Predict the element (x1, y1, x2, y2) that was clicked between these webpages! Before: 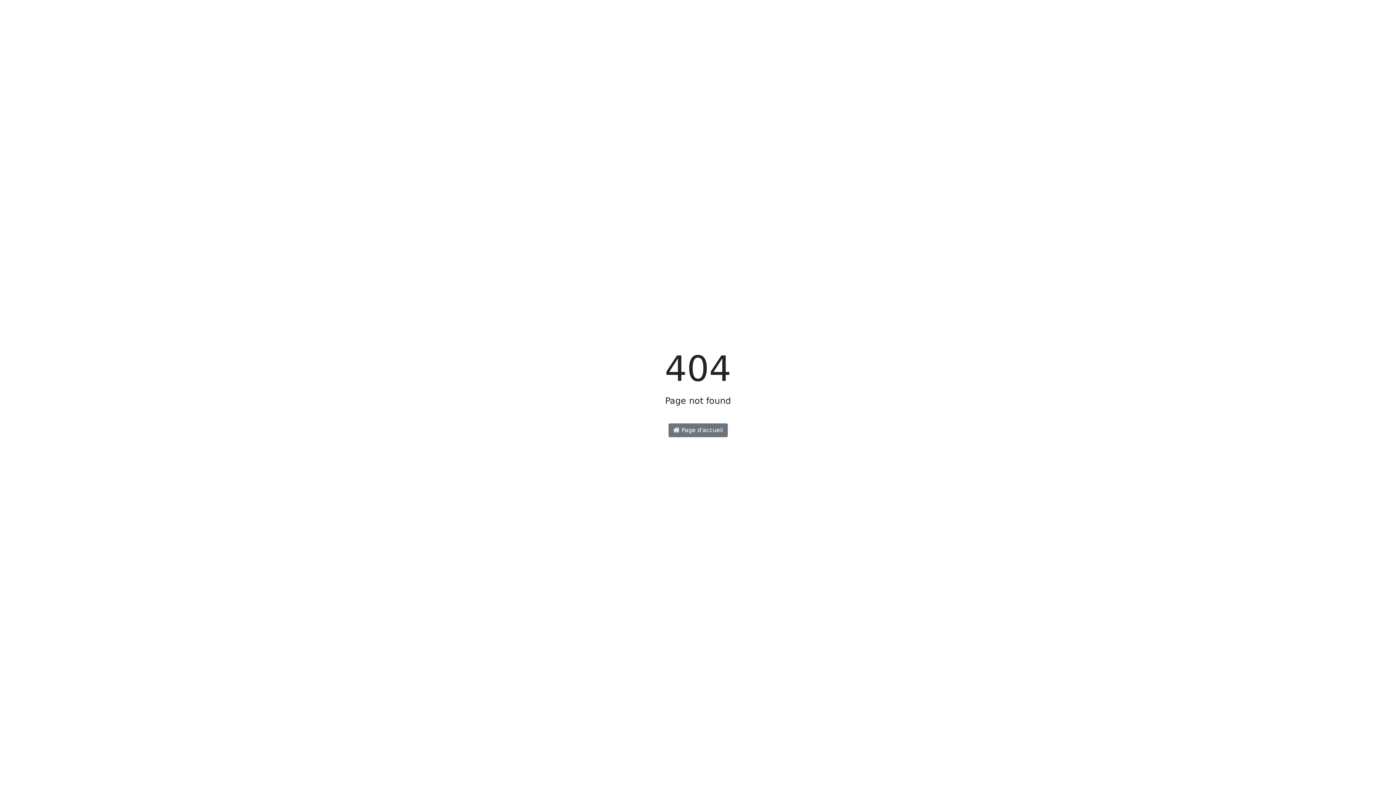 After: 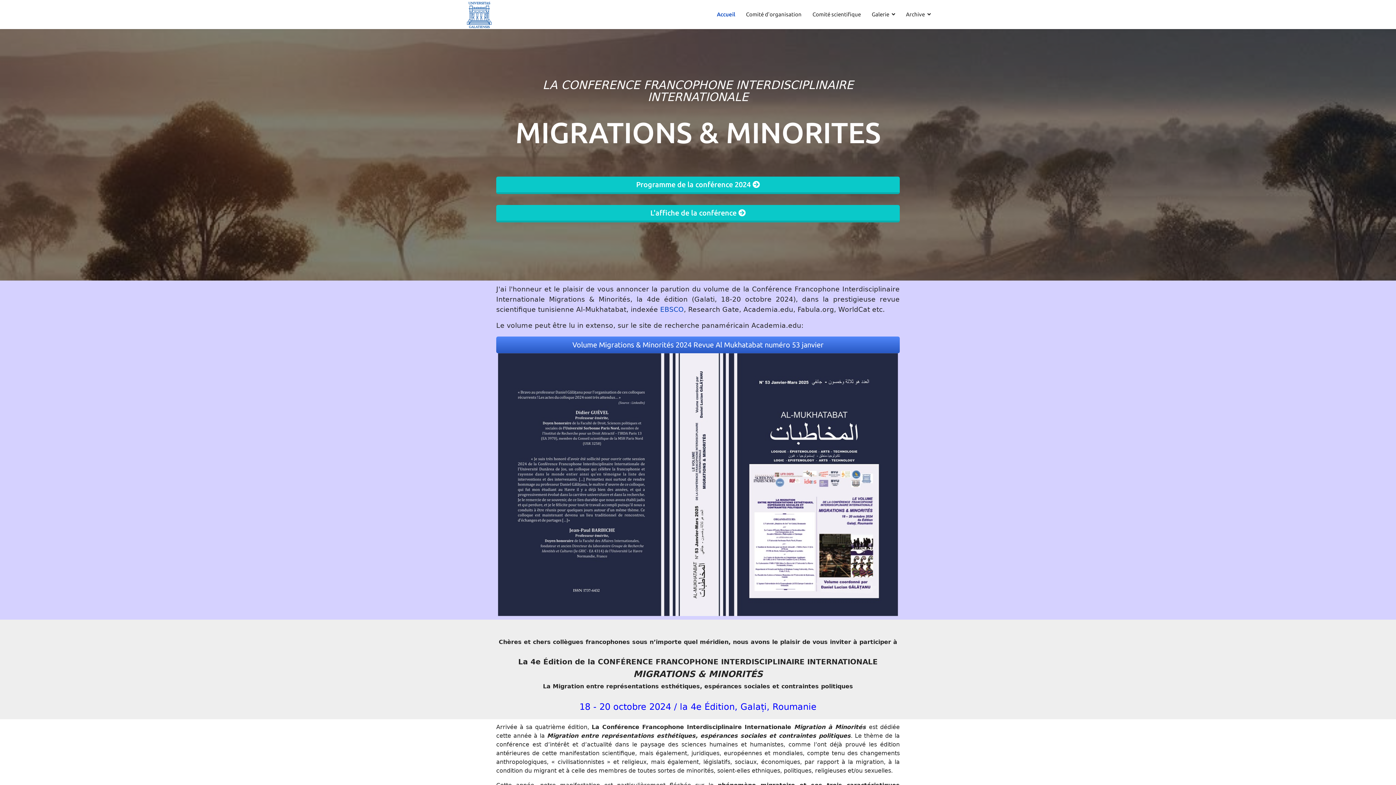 Action: label:  Page d'accueil bbox: (668, 423, 727, 437)